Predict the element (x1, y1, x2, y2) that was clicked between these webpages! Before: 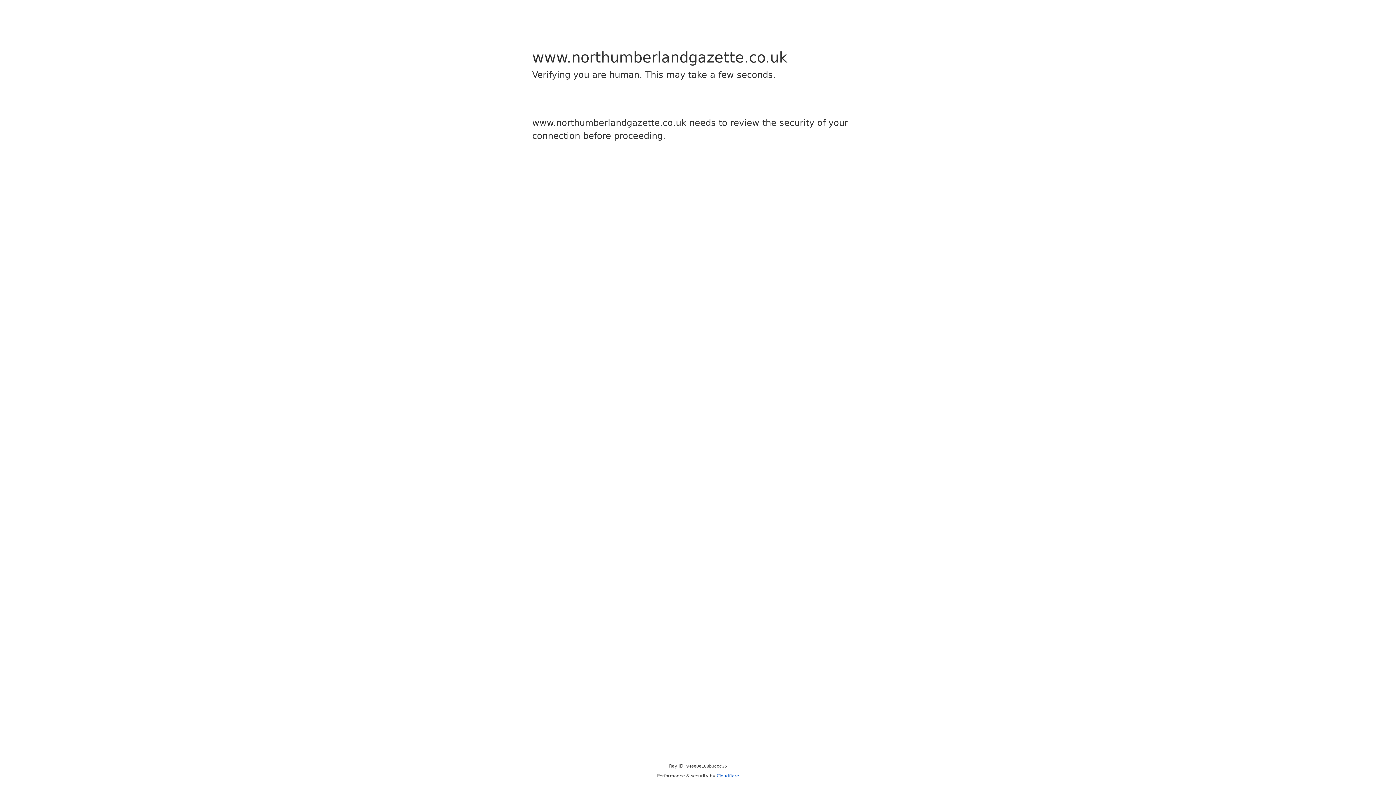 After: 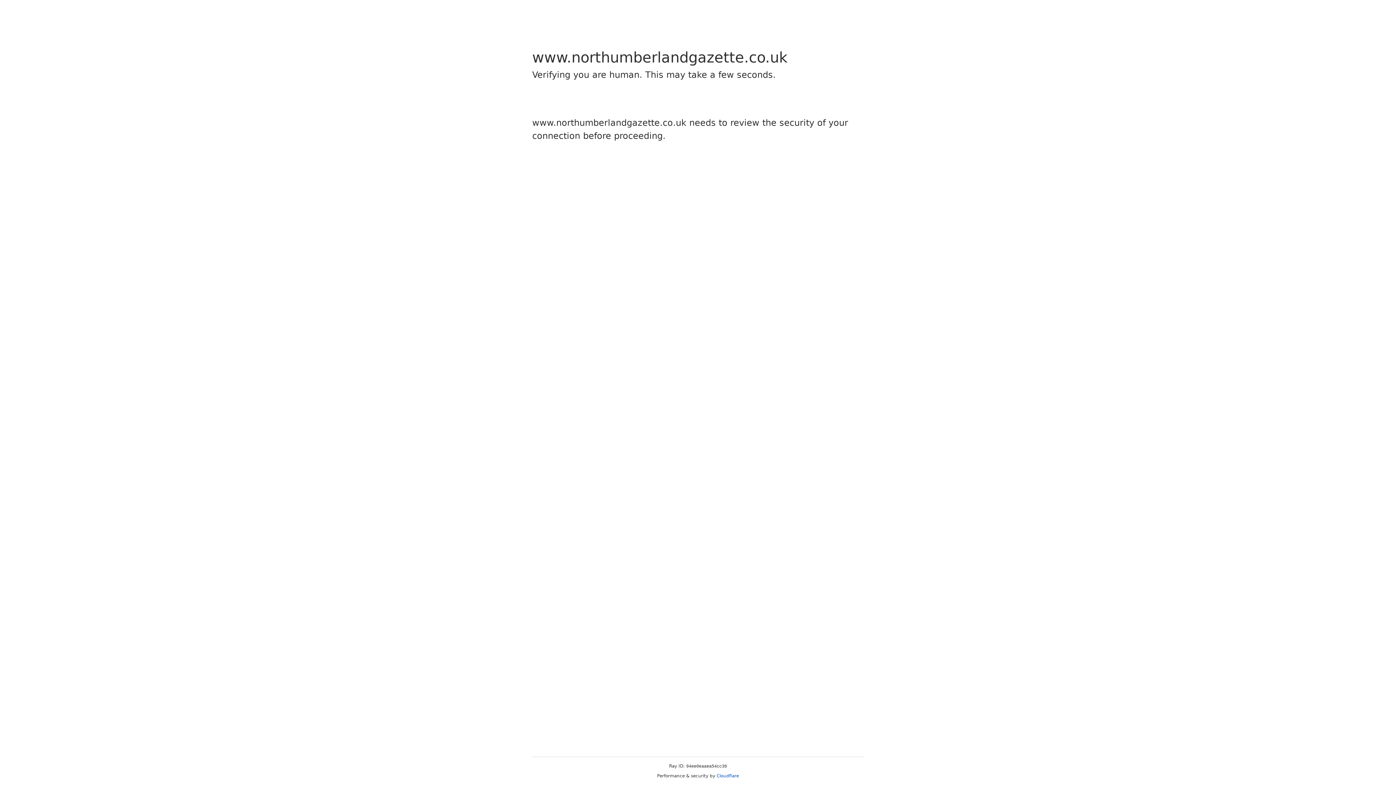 Action: bbox: (716, 773, 739, 778) label: Cloudflare